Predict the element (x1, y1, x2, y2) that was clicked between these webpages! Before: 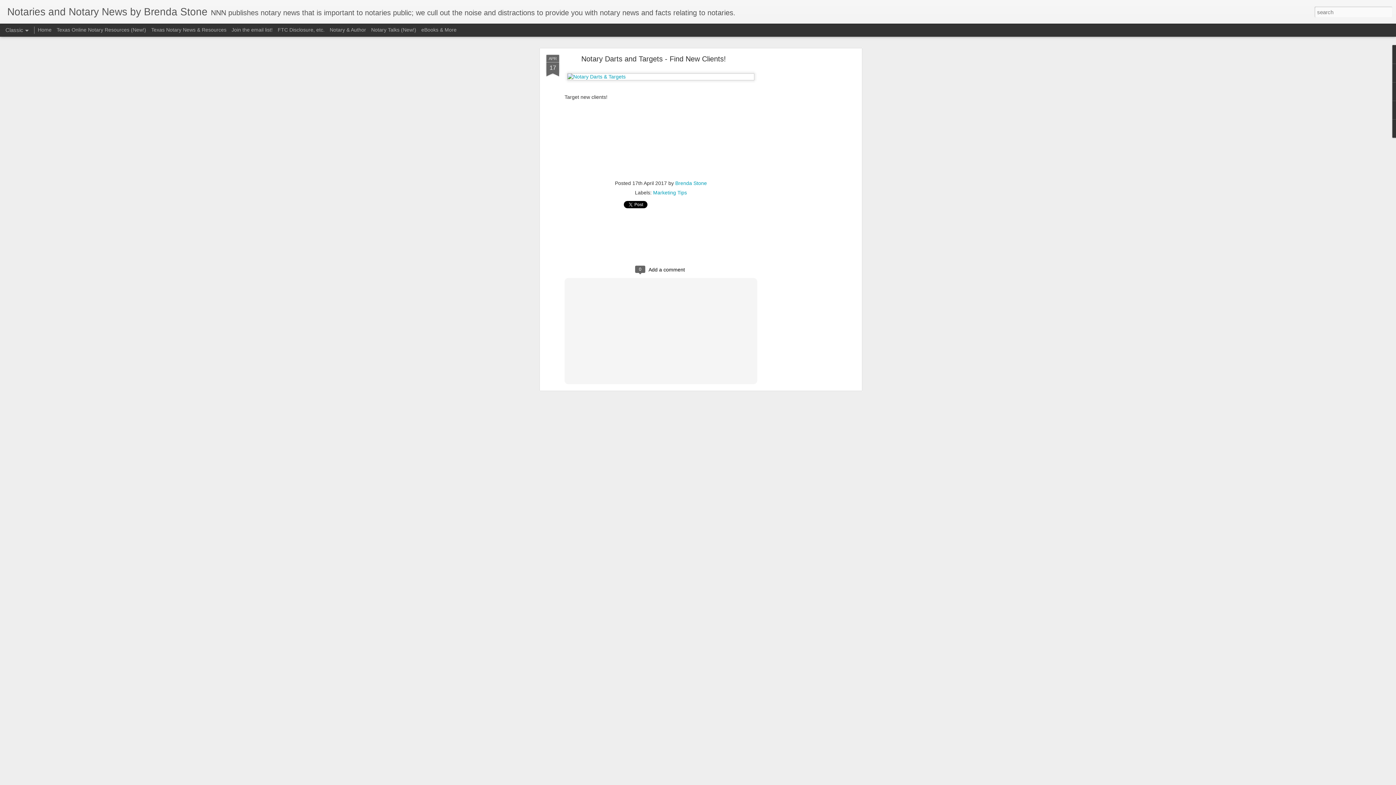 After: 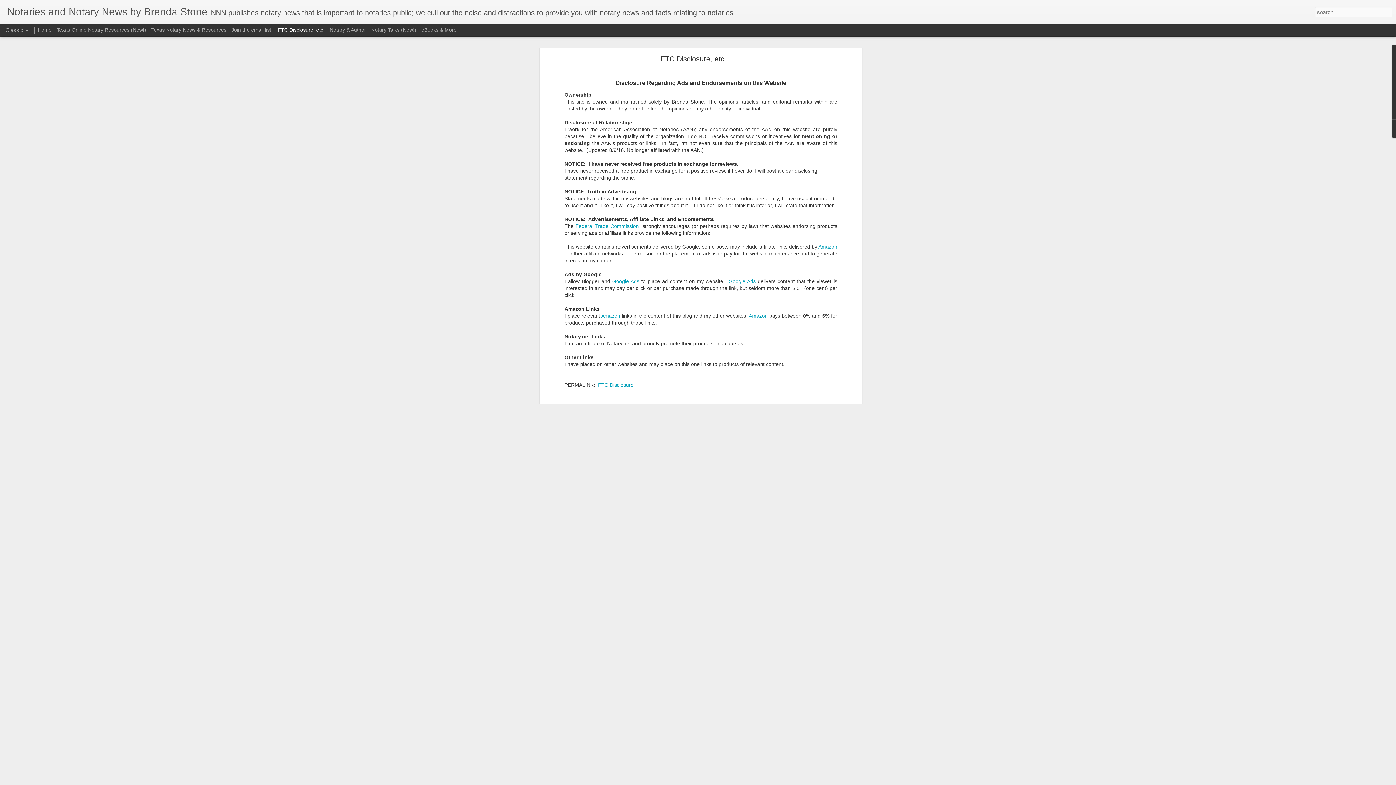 Action: bbox: (277, 26, 324, 32) label: FTC Disclosure, etc.